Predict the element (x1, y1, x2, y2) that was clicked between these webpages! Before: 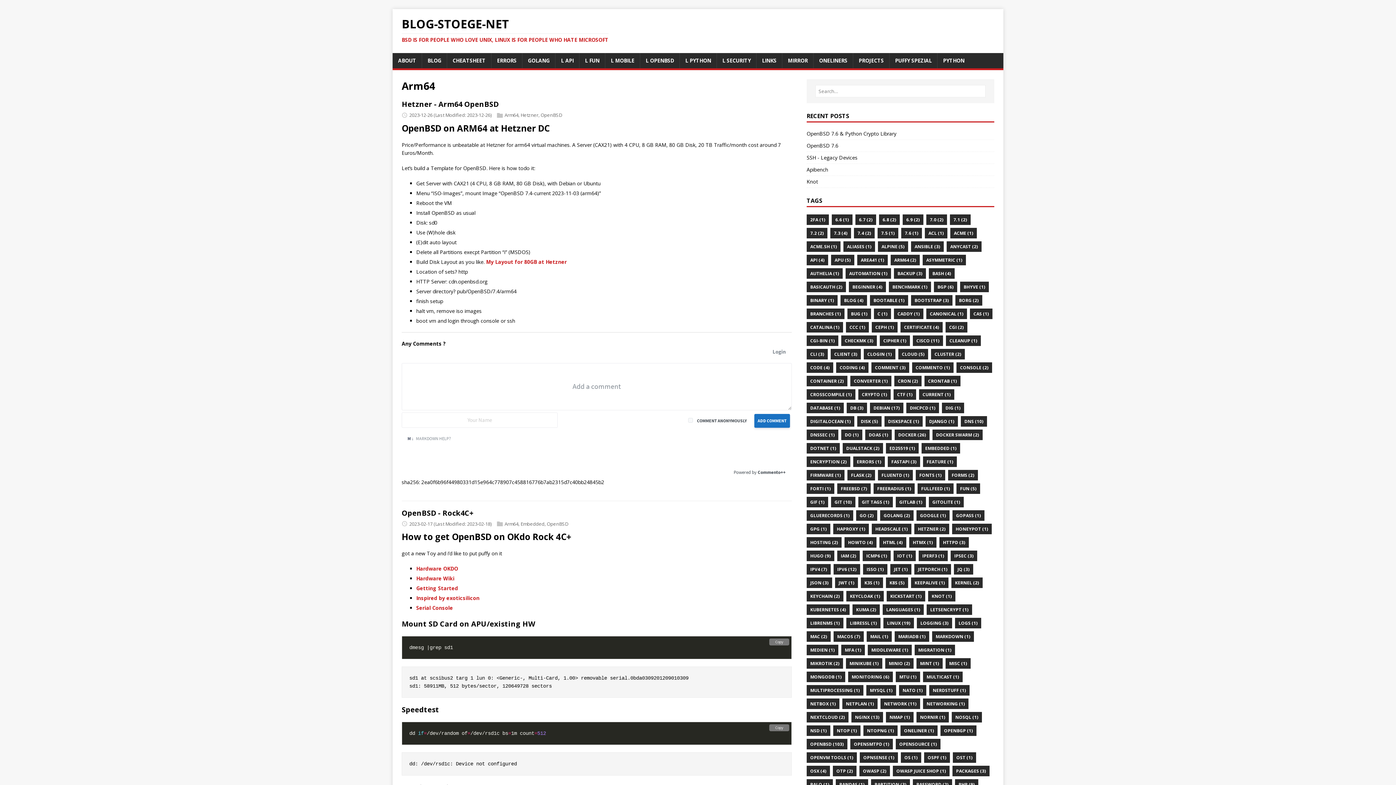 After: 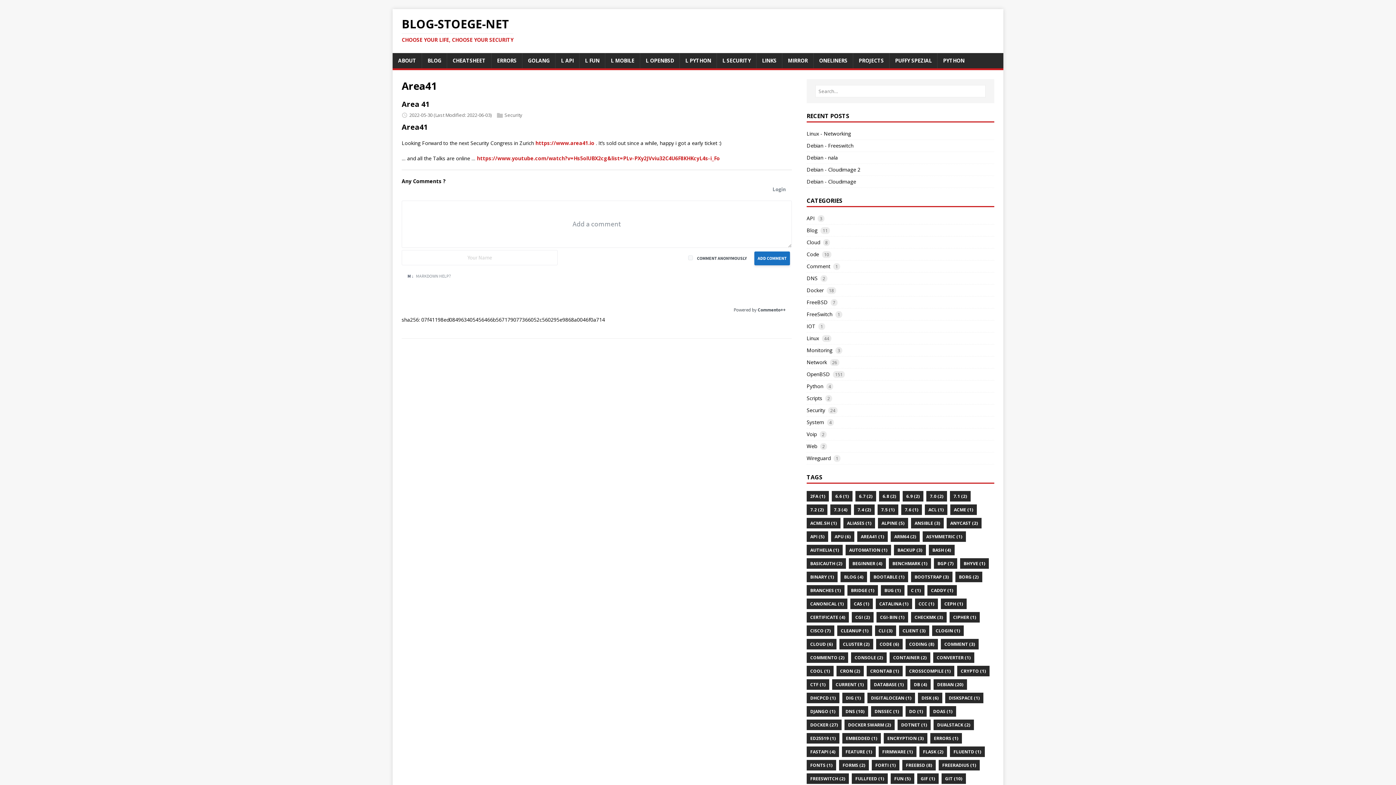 Action: label: AREA41 (1) bbox: (857, 254, 887, 265)